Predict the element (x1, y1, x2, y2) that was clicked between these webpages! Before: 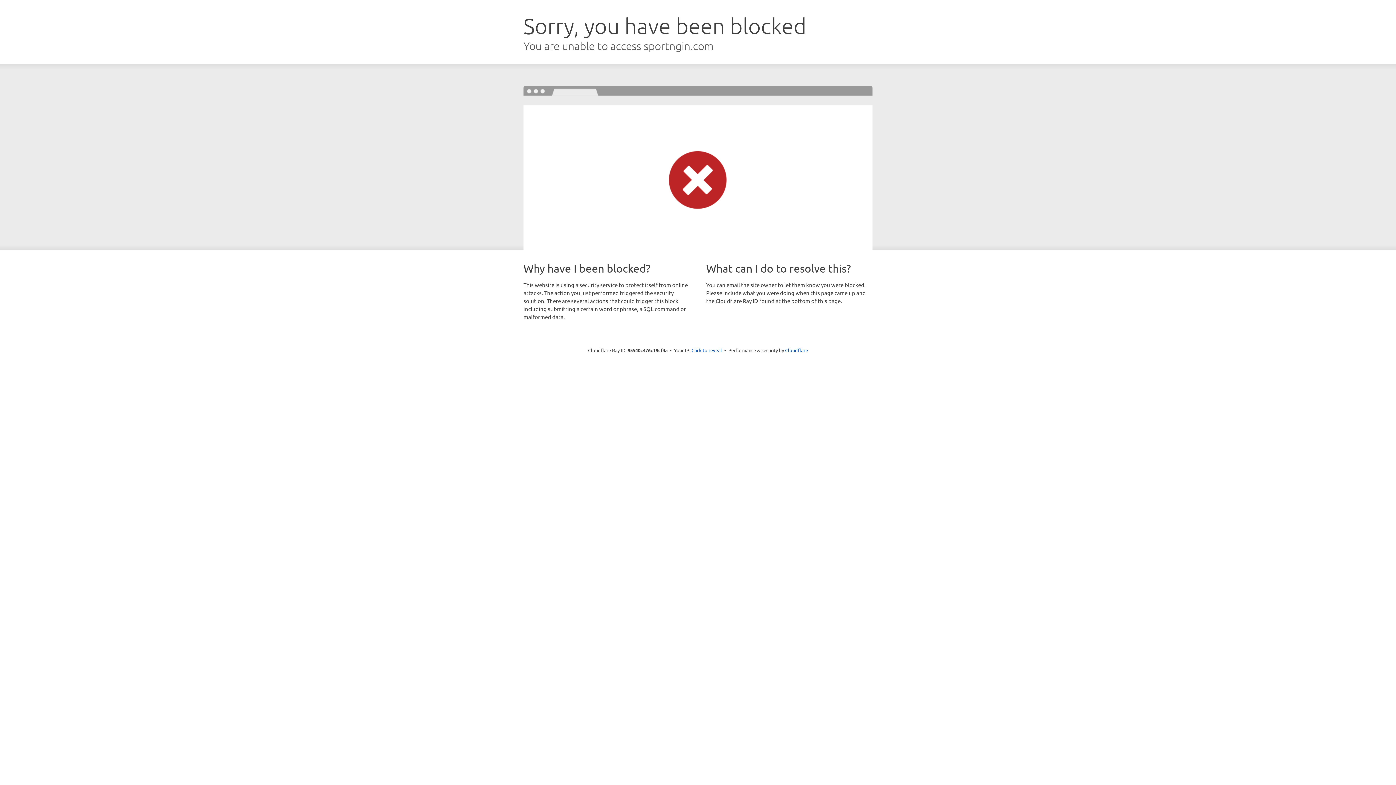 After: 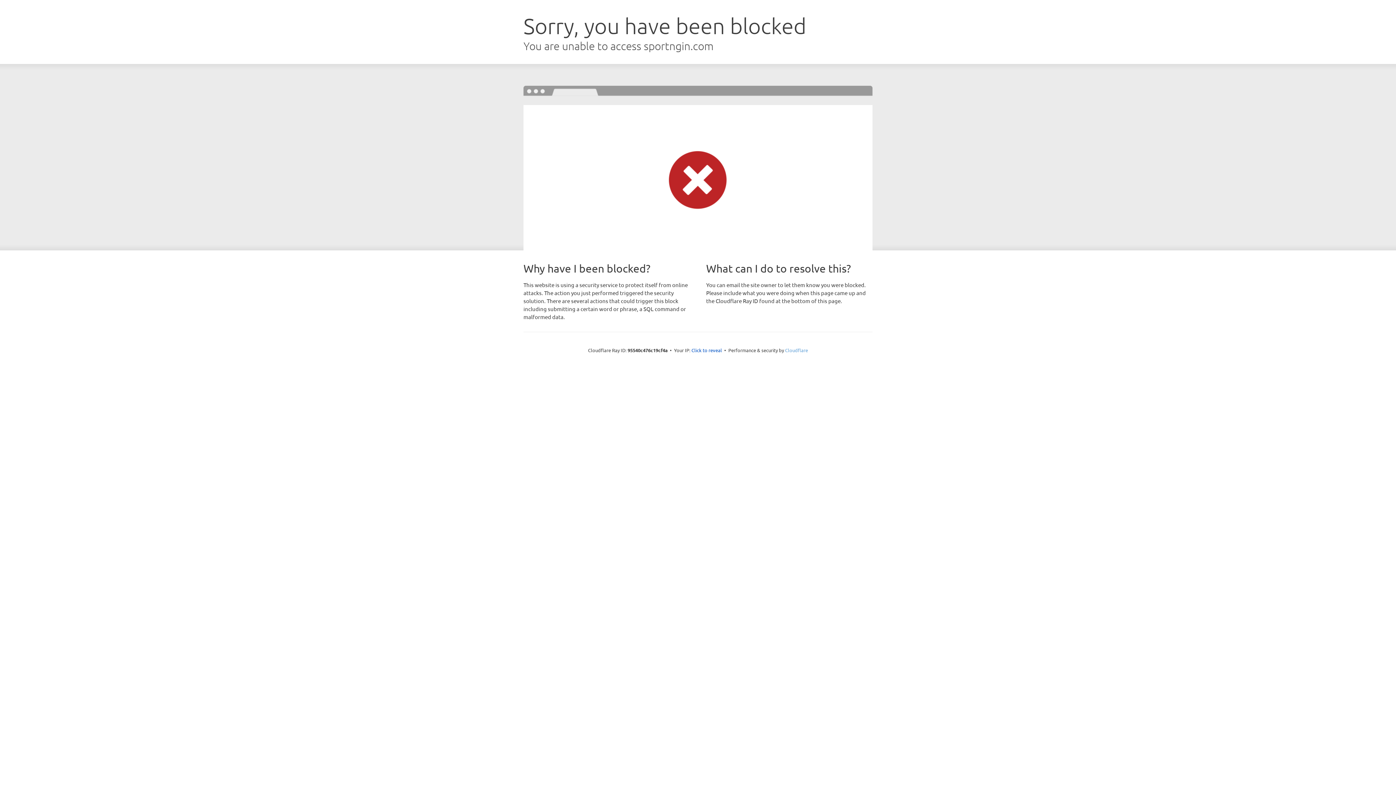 Action: label: Cloudflare bbox: (785, 347, 808, 353)